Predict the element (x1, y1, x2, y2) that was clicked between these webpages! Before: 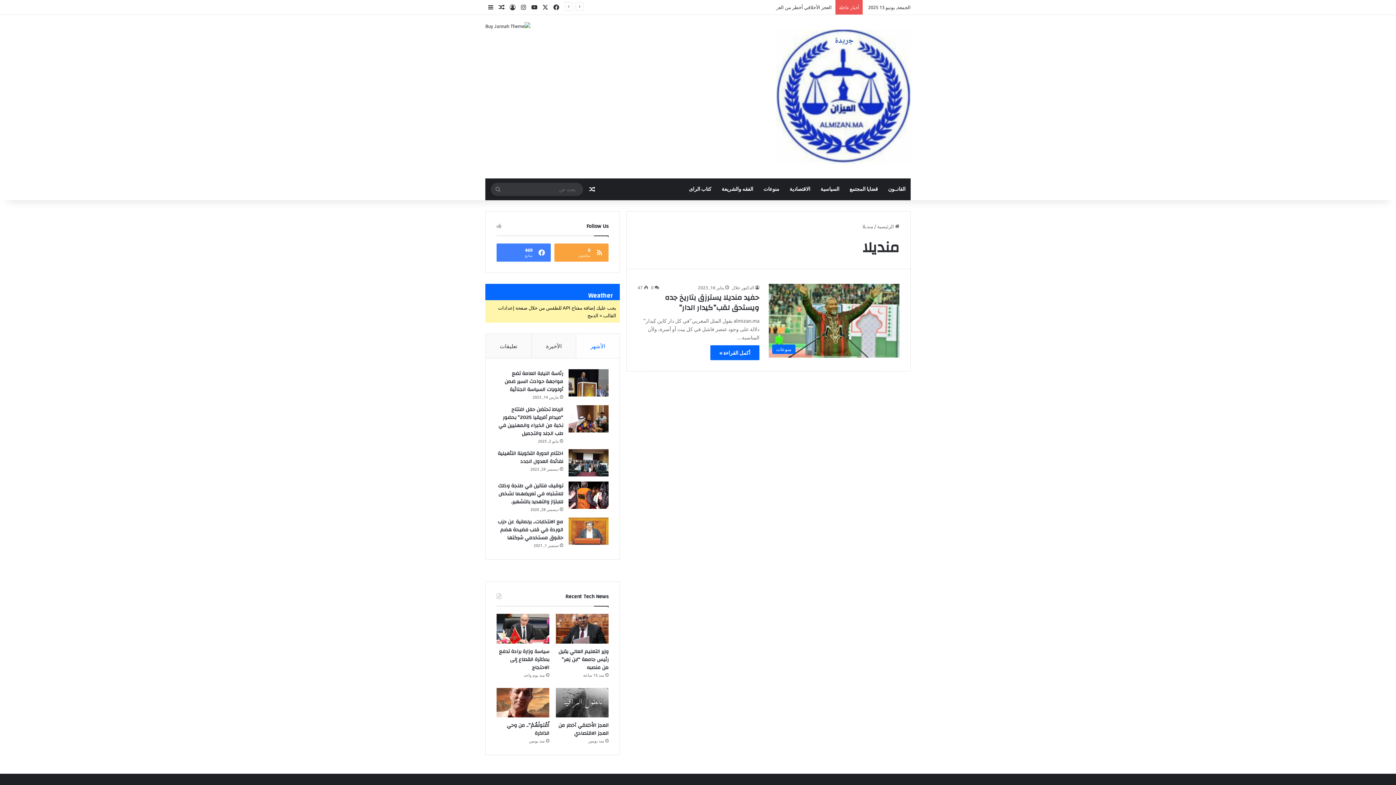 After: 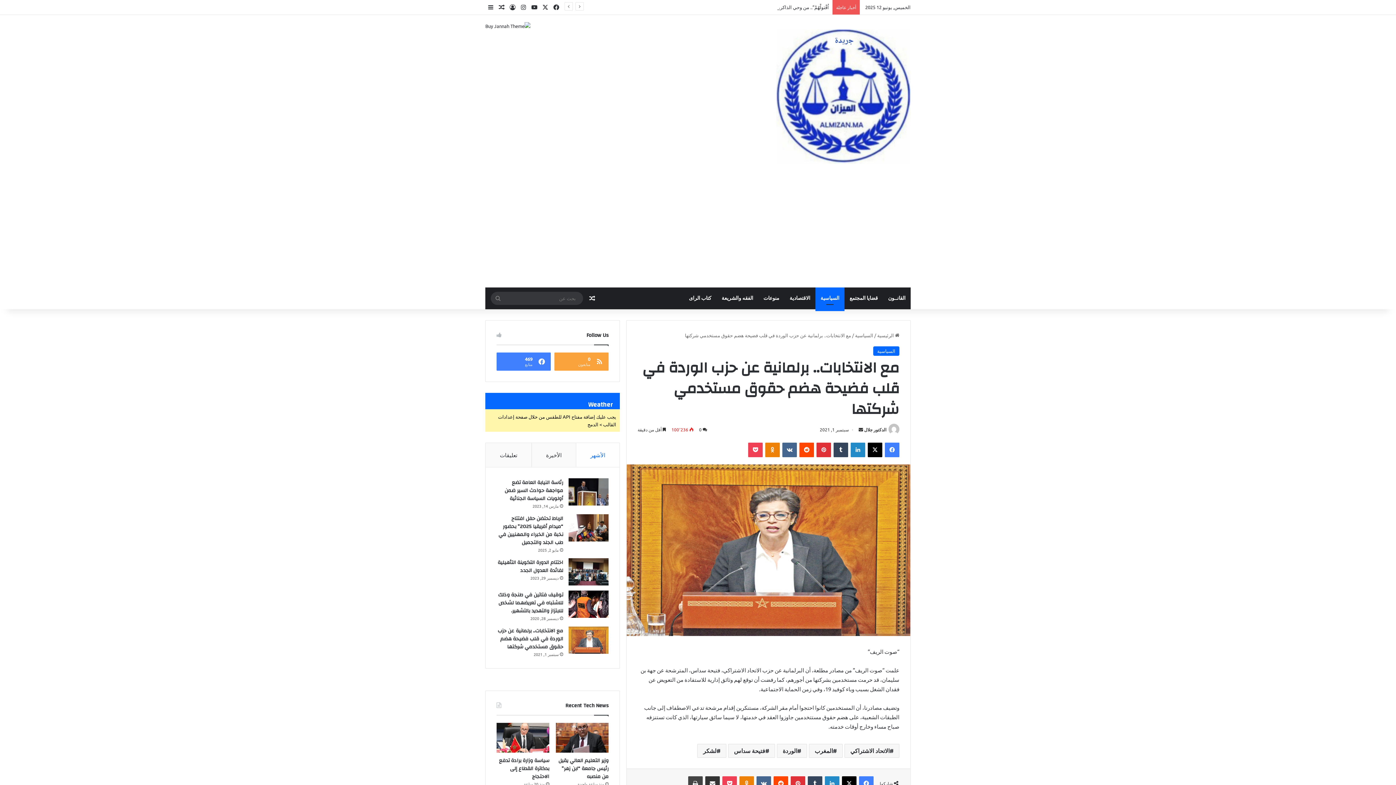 Action: bbox: (568, 517, 608, 545) label: مع الانتخابات.. برلمانية عن حزب الوردة في قلب فضيحة هضم حقوق مستخدمي شركتها